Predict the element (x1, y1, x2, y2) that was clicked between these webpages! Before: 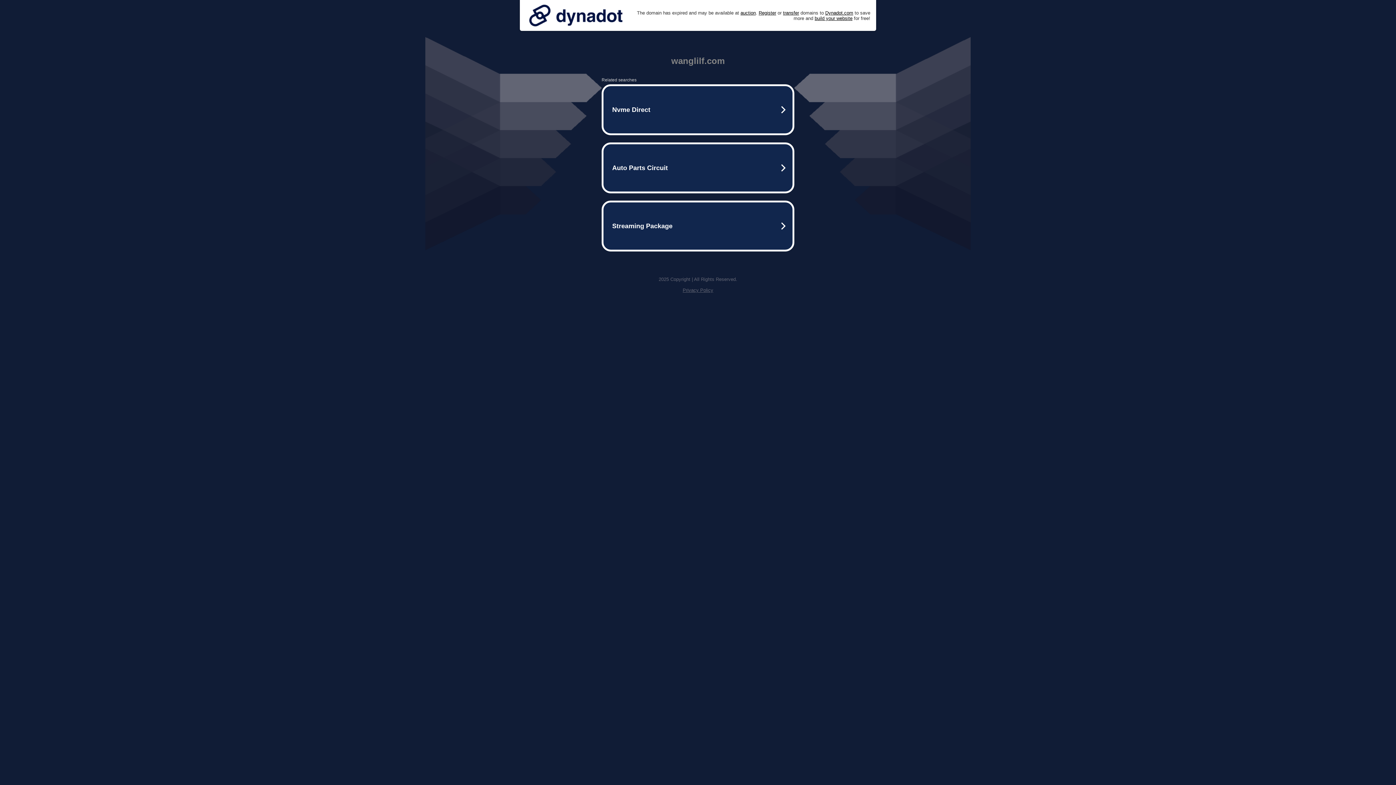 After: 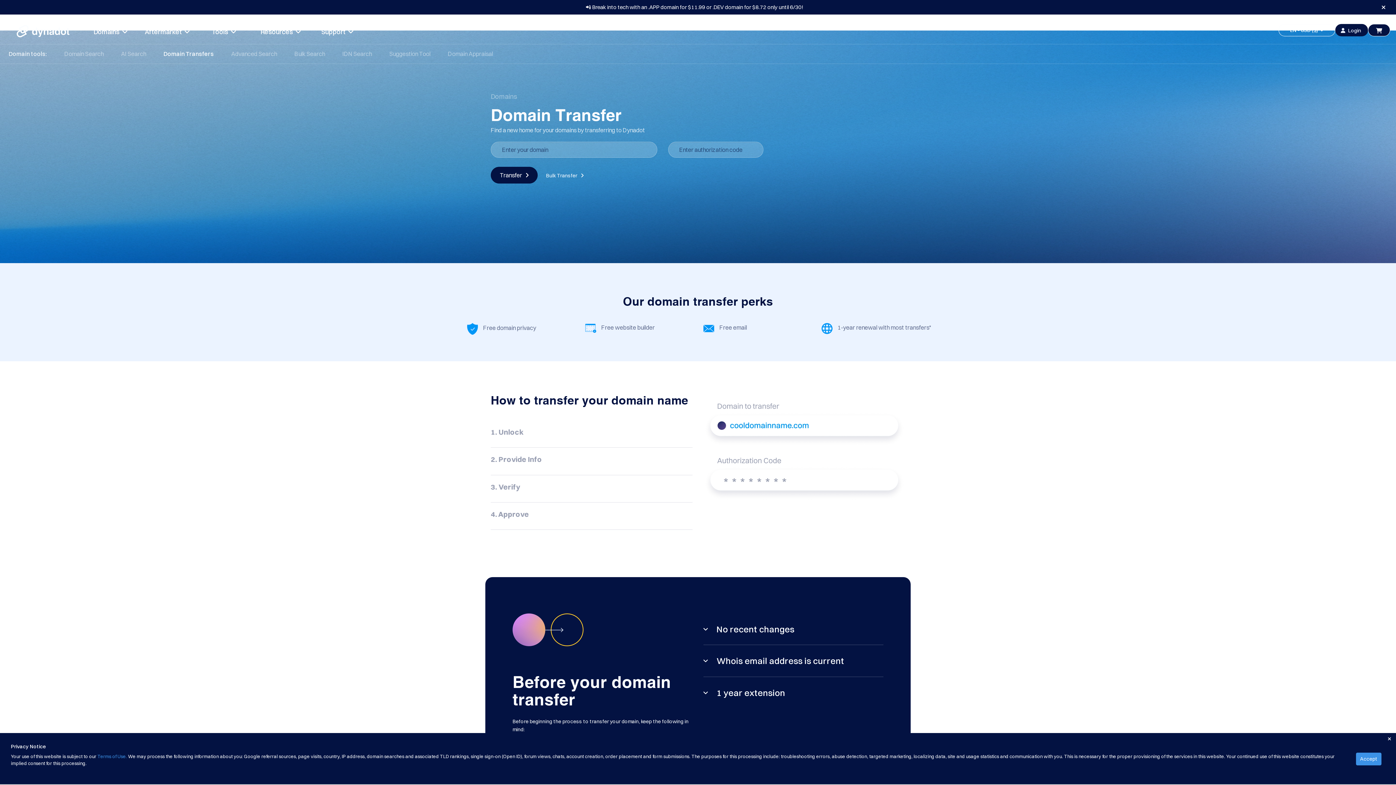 Action: label: transfer bbox: (783, 10, 799, 15)